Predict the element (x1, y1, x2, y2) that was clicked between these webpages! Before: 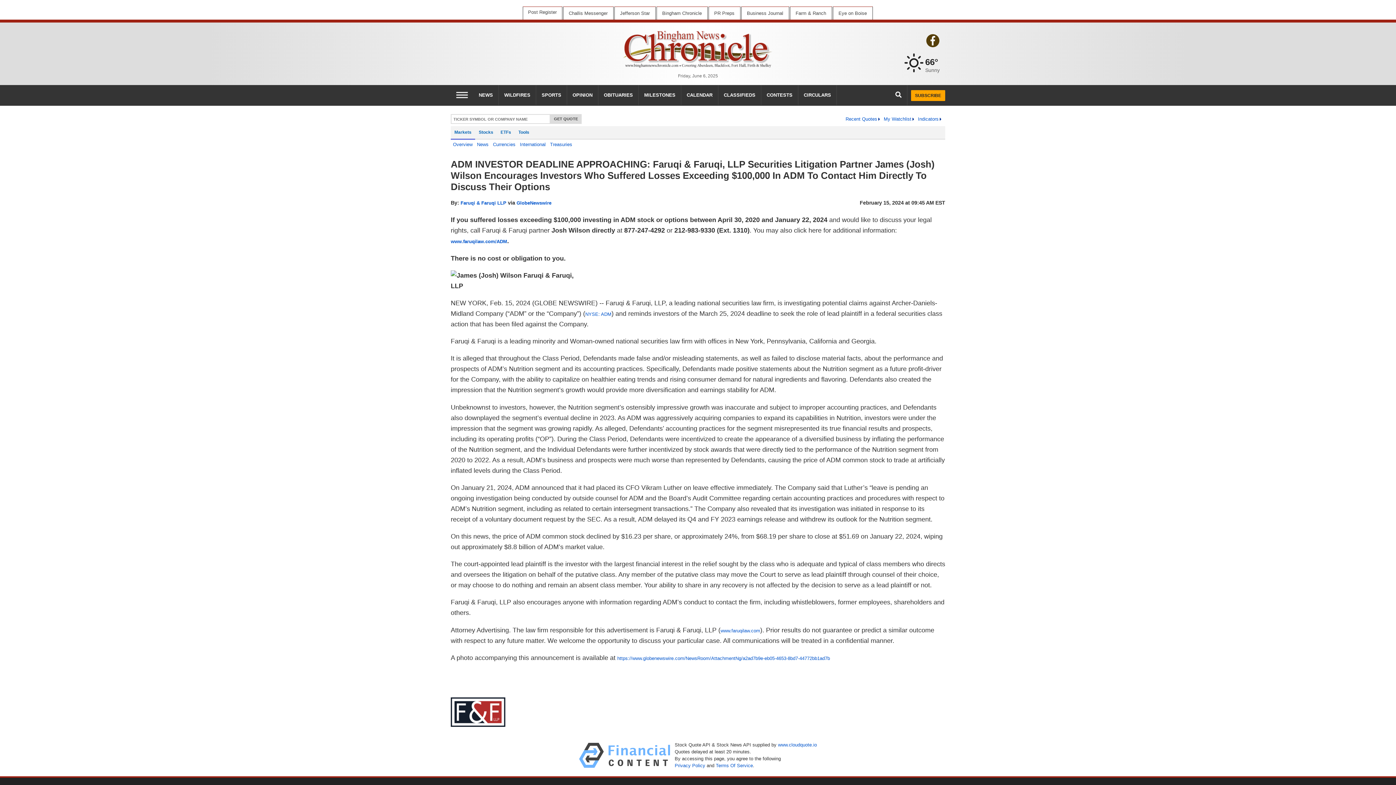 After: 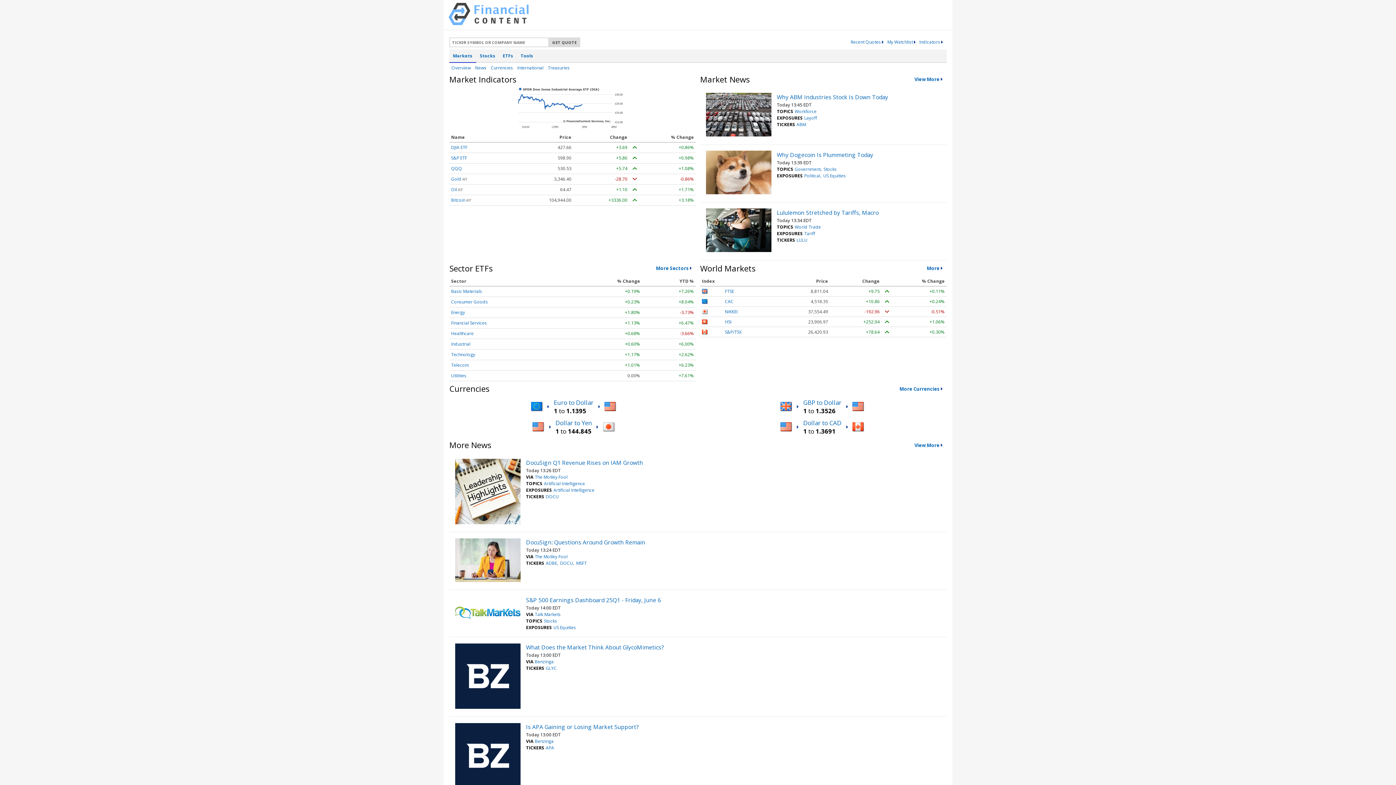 Action: label: PR Preps bbox: (708, 6, 740, 19)